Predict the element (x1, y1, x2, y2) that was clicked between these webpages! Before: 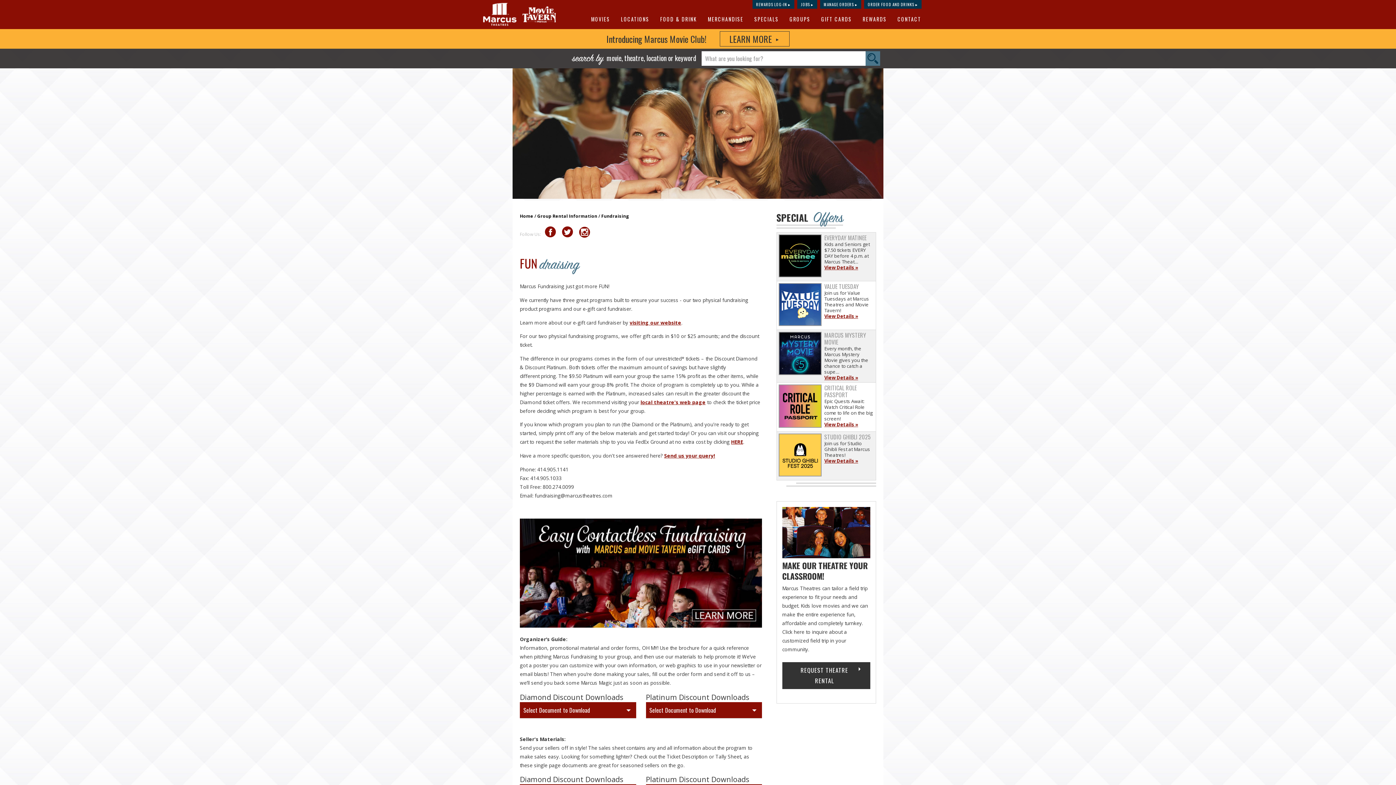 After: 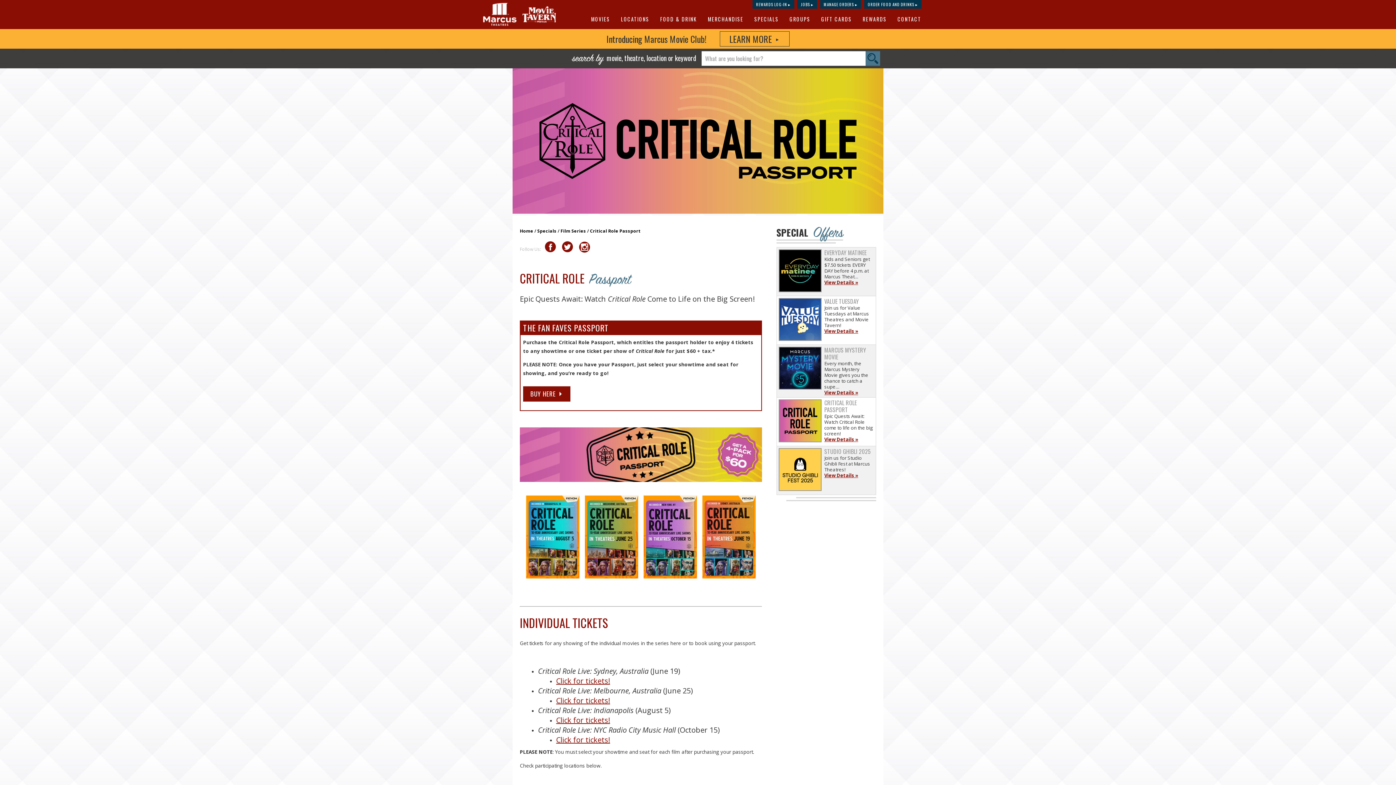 Action: label: View Details » bbox: (824, 421, 858, 428)